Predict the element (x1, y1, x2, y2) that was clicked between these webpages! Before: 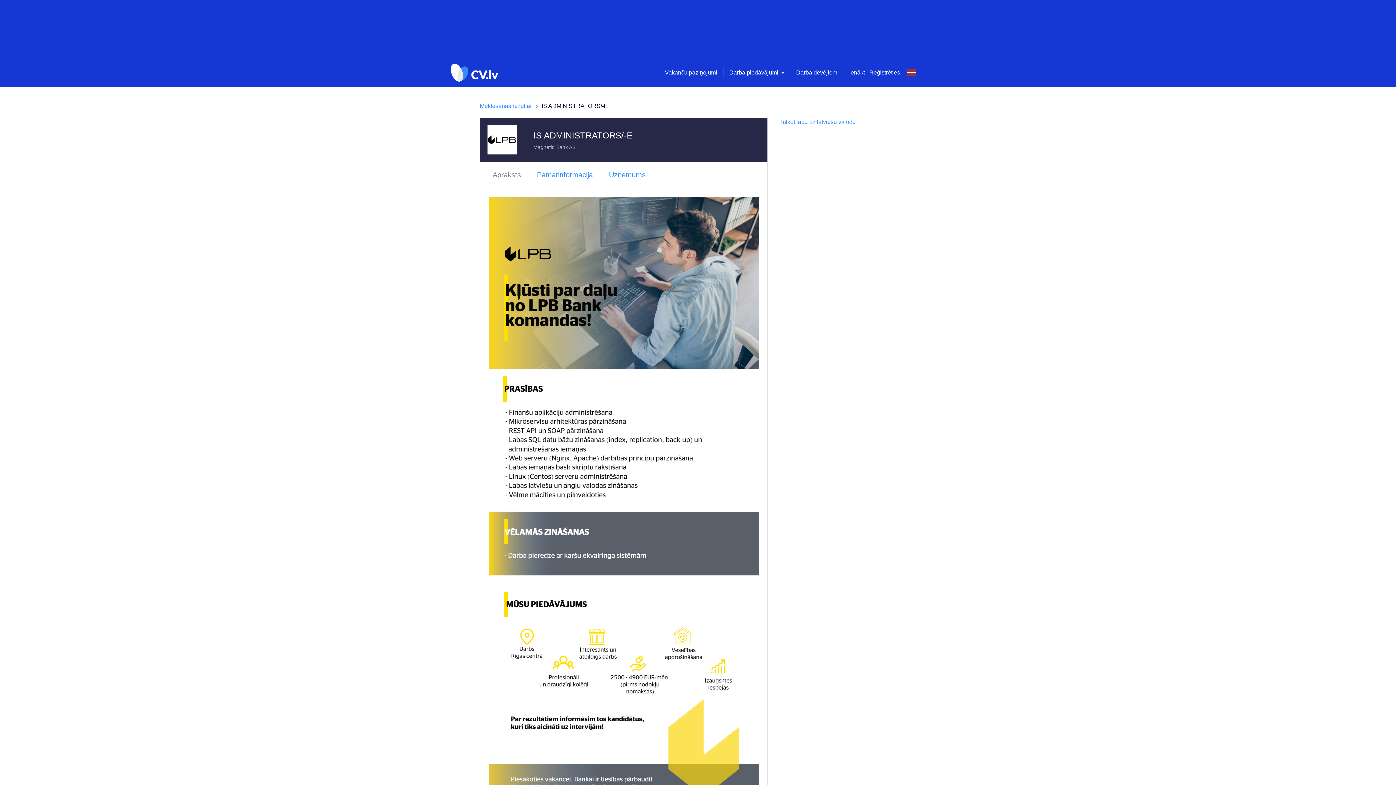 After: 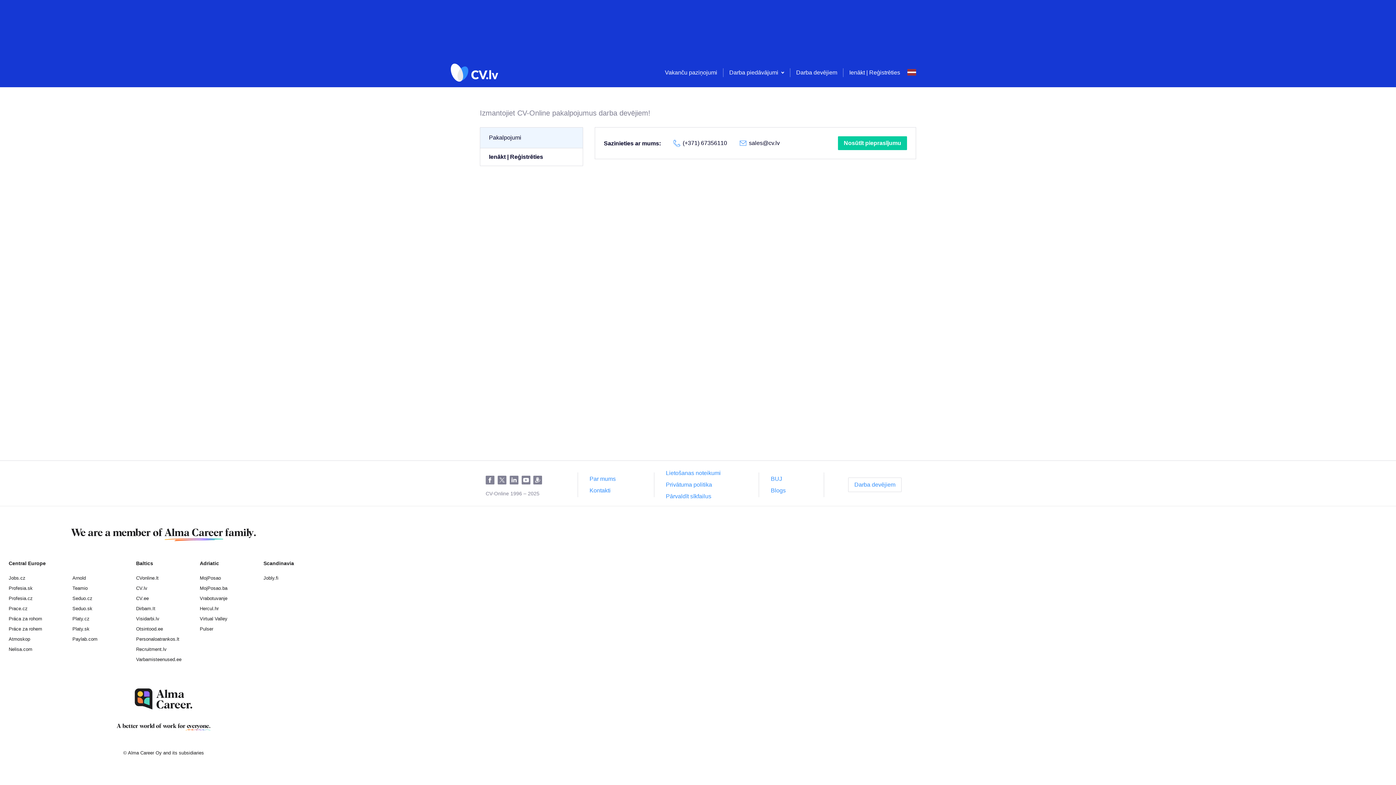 Action: label: Darba devējiem bbox: (796, 69, 837, 75)